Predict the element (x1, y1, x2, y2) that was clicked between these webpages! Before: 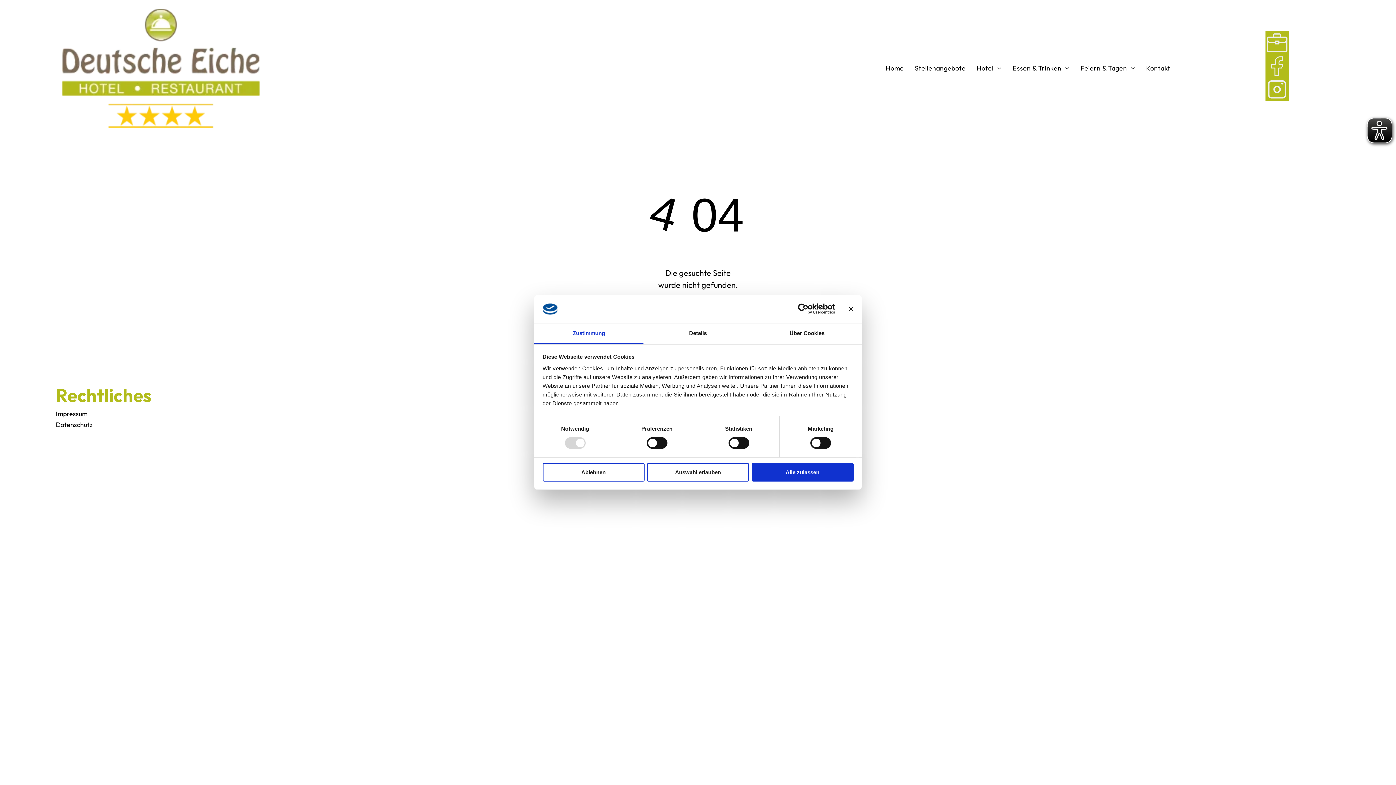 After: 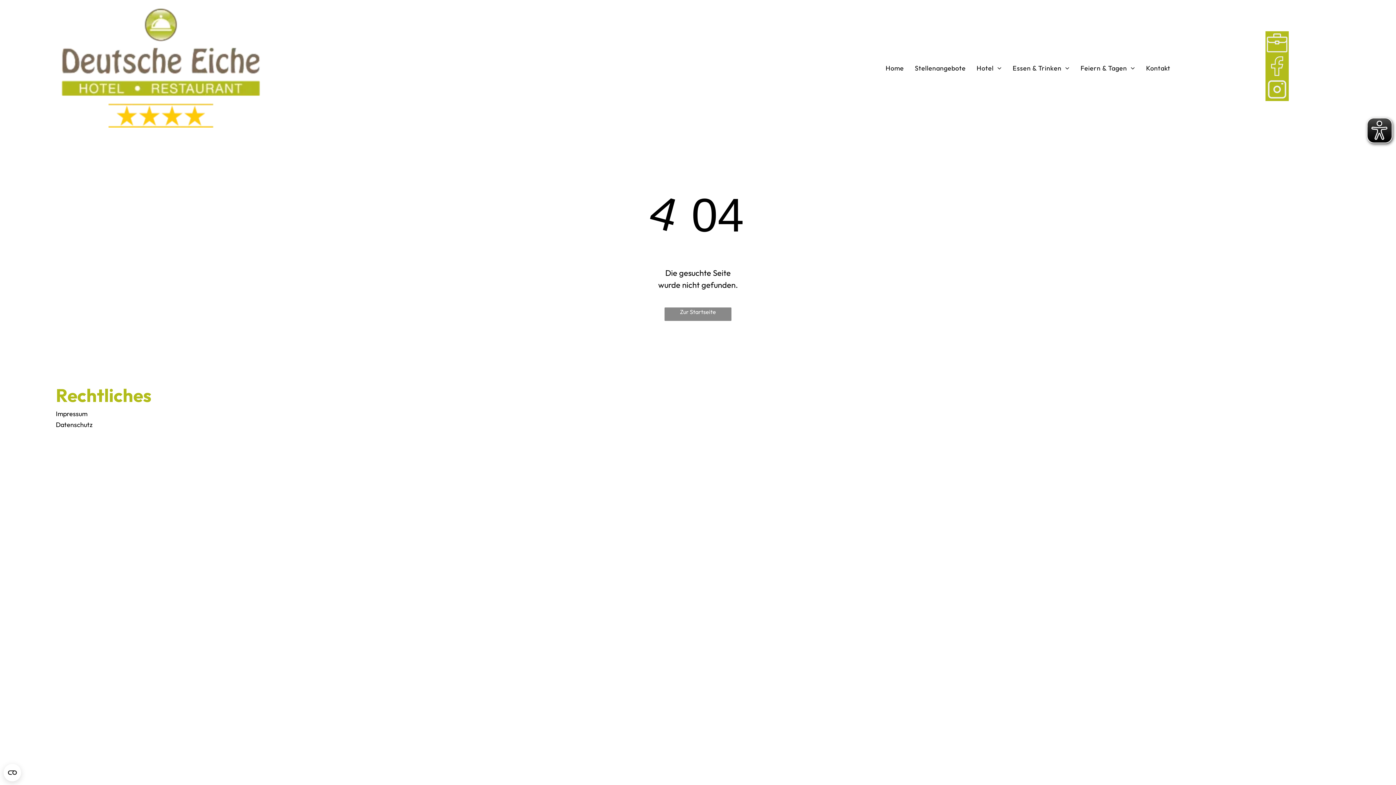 Action: bbox: (848, 306, 853, 311) label: Banner schließen